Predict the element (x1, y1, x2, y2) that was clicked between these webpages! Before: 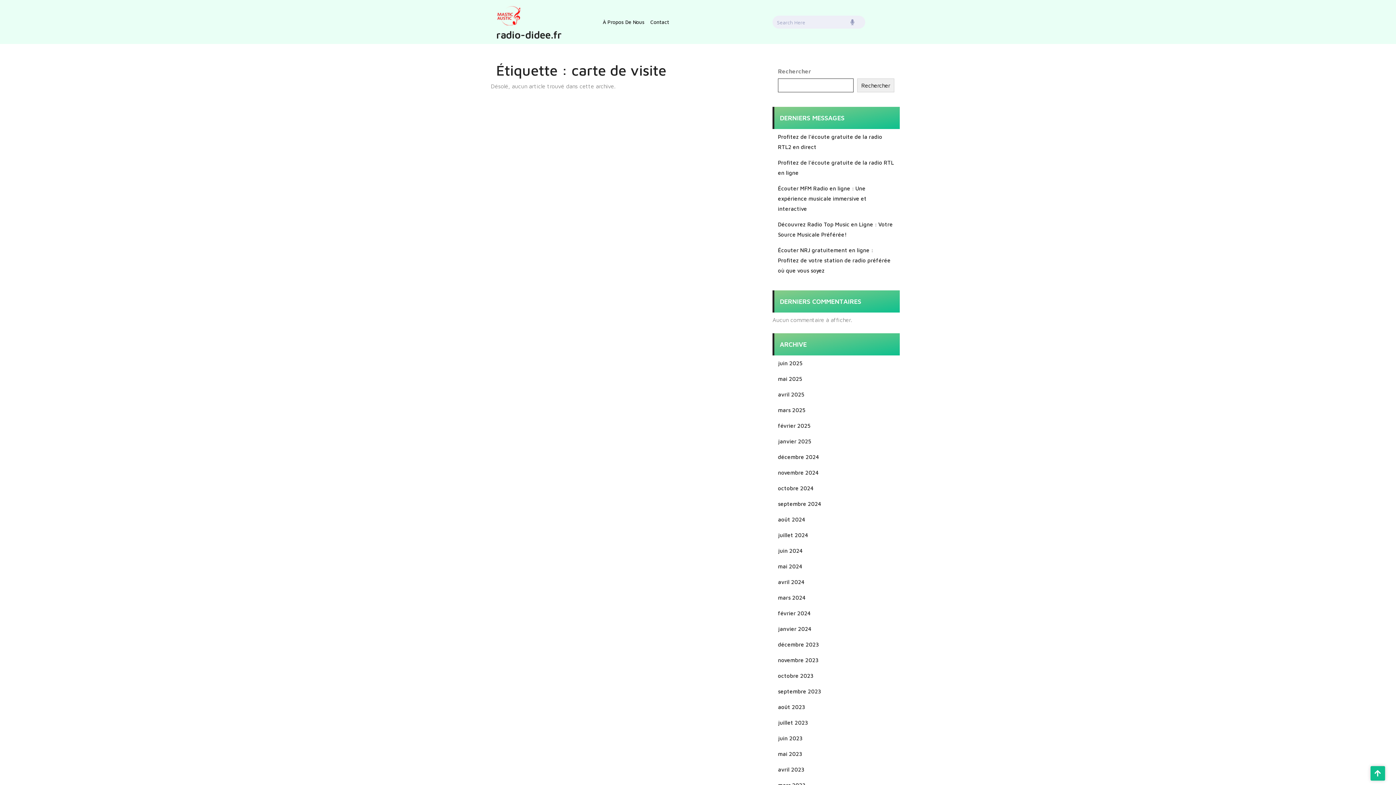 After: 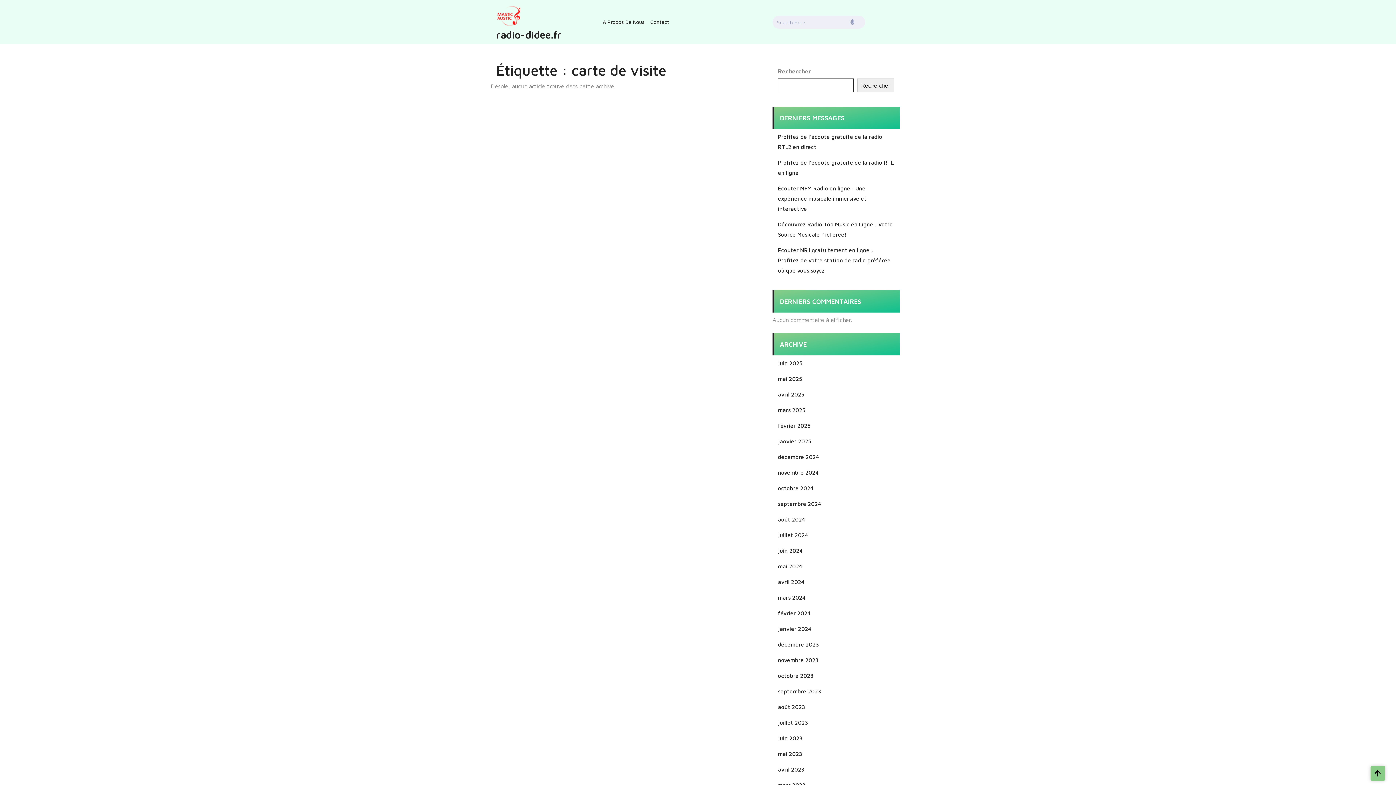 Action: bbox: (1370, 766, 1385, 781)